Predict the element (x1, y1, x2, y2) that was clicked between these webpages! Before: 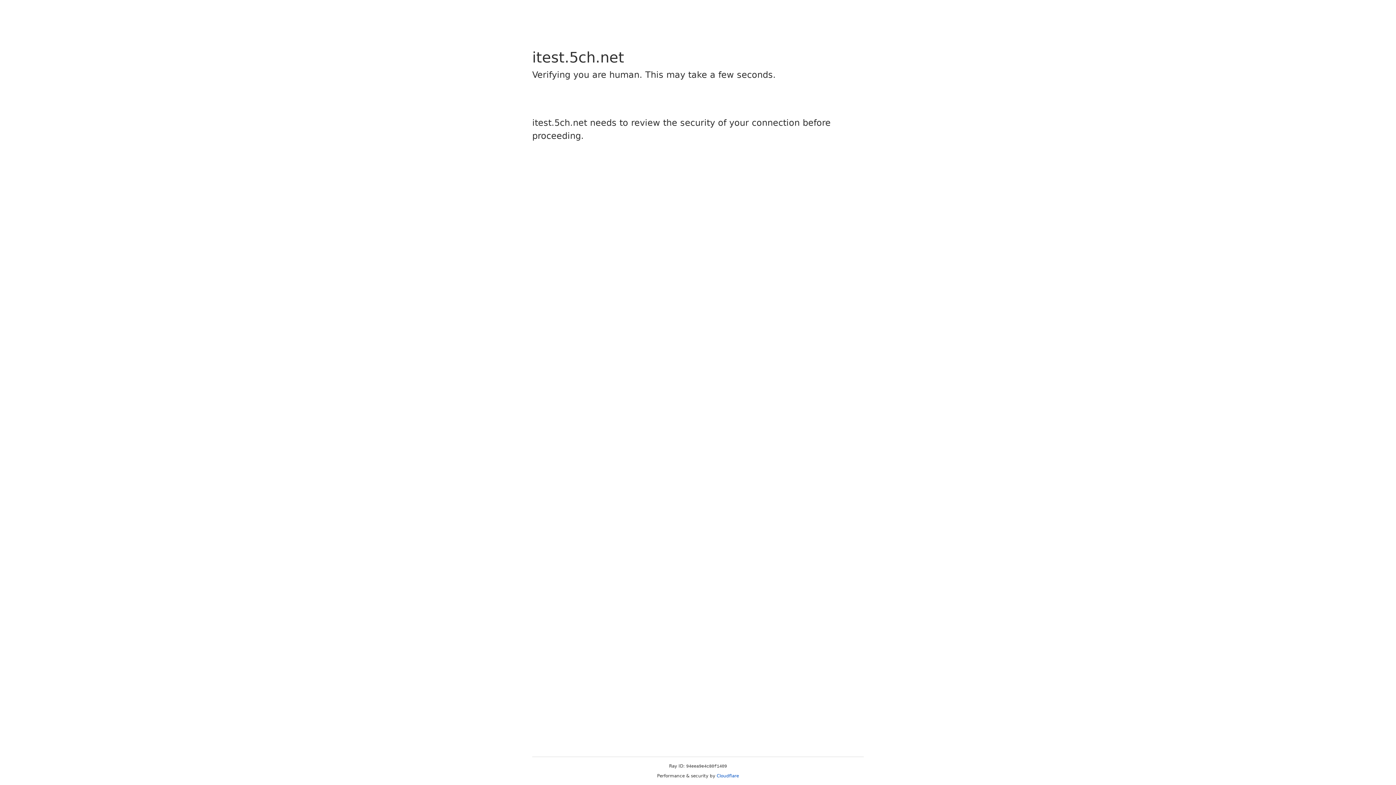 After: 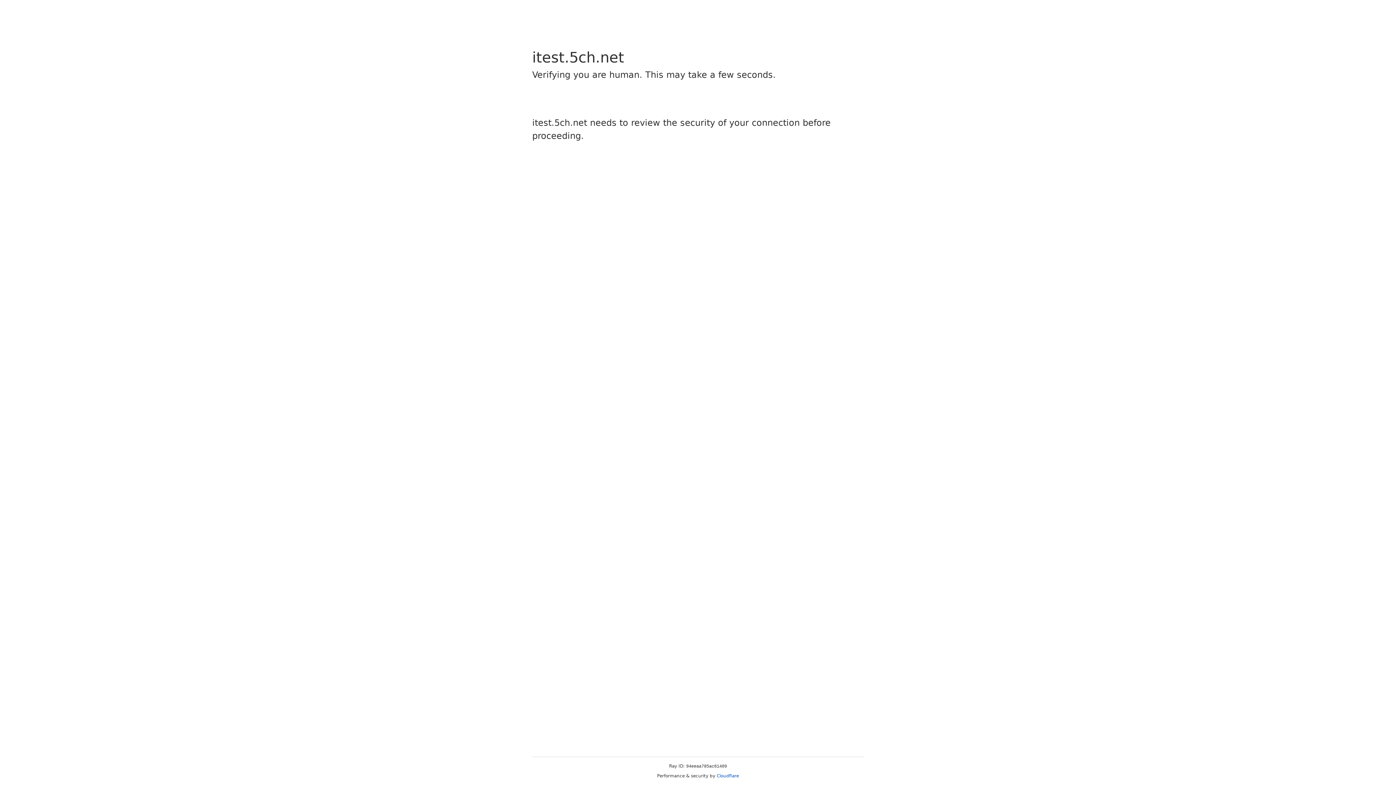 Action: label: Cloudflare bbox: (716, 773, 739, 778)